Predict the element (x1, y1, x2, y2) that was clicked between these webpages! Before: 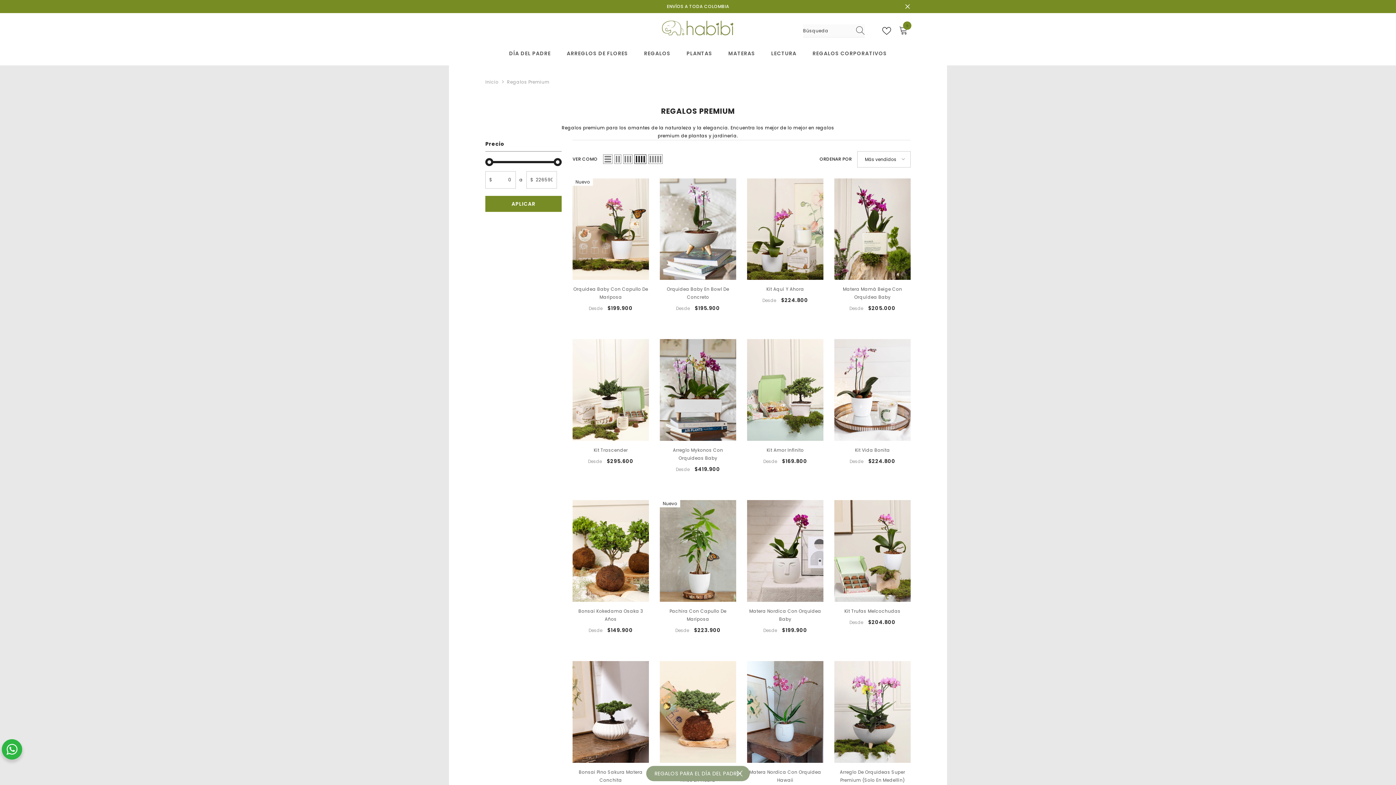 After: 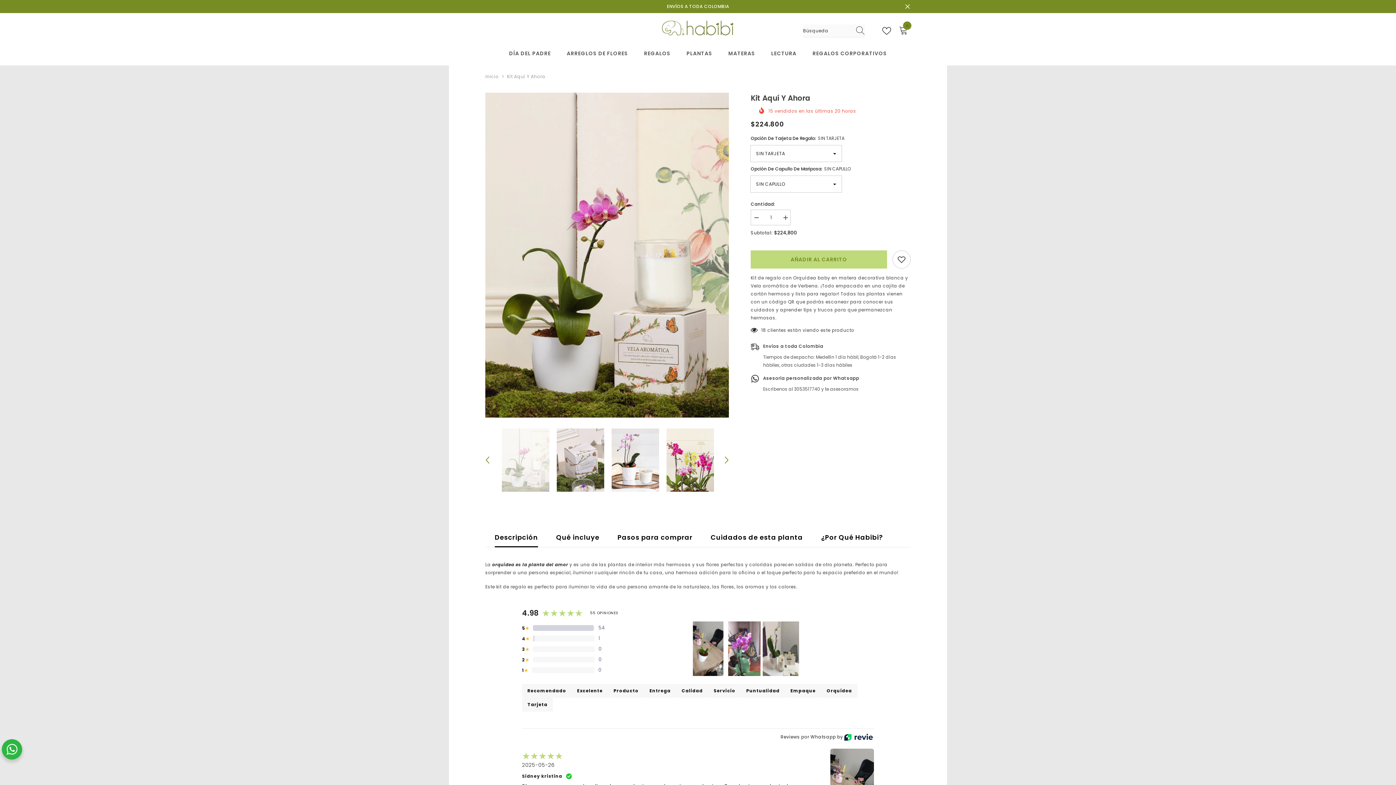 Action: label: Kit Aquí Y Ahora bbox: (747, 285, 823, 293)